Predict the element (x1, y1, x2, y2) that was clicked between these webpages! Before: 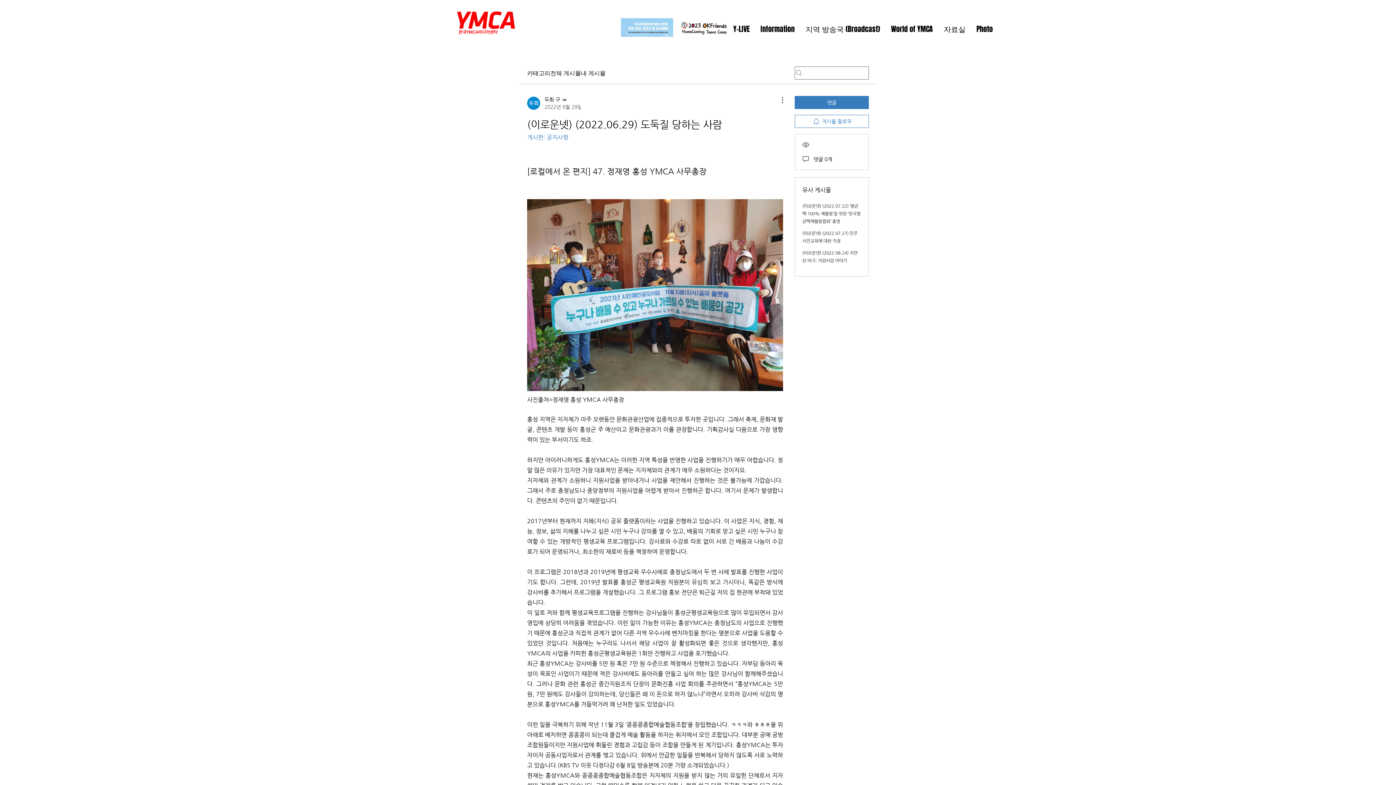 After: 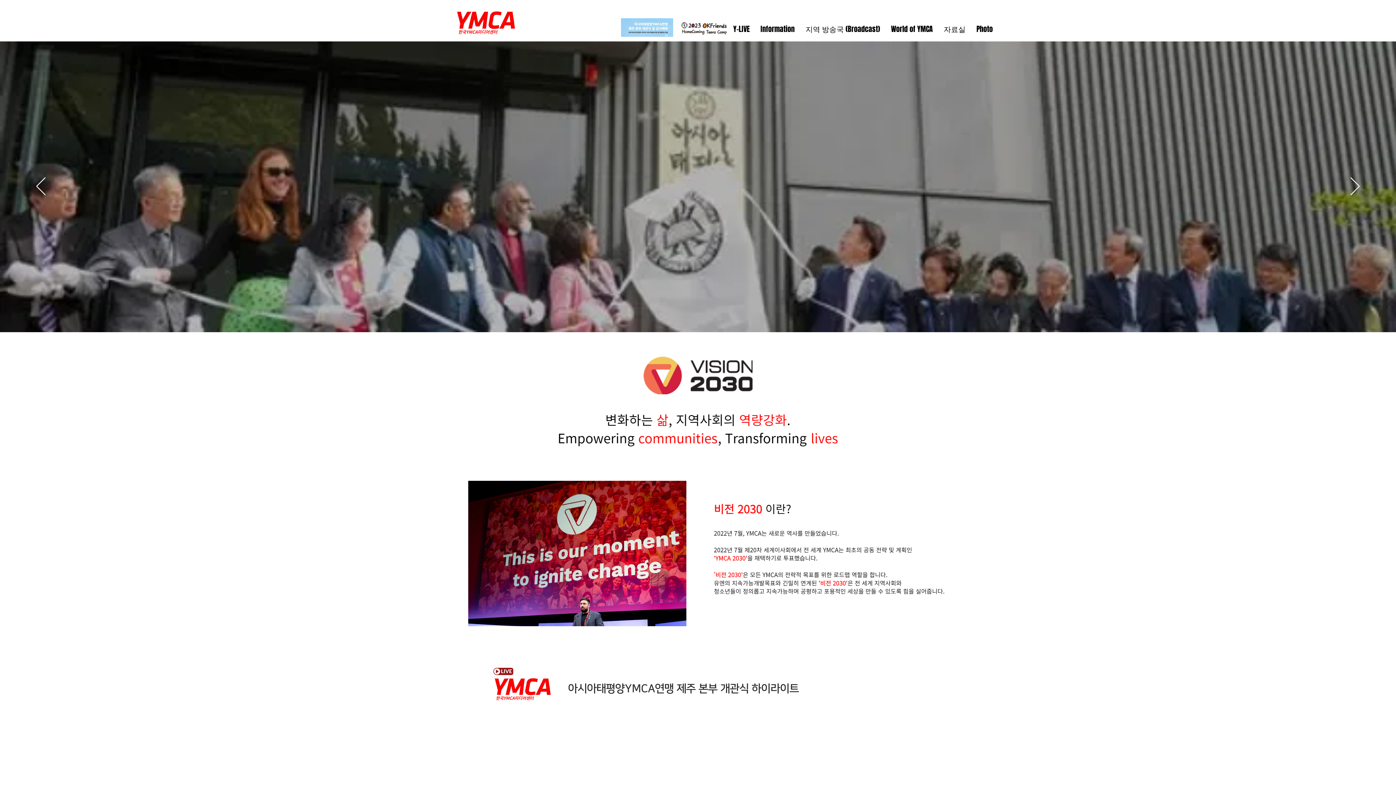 Action: bbox: (386, 0, 586, 41)